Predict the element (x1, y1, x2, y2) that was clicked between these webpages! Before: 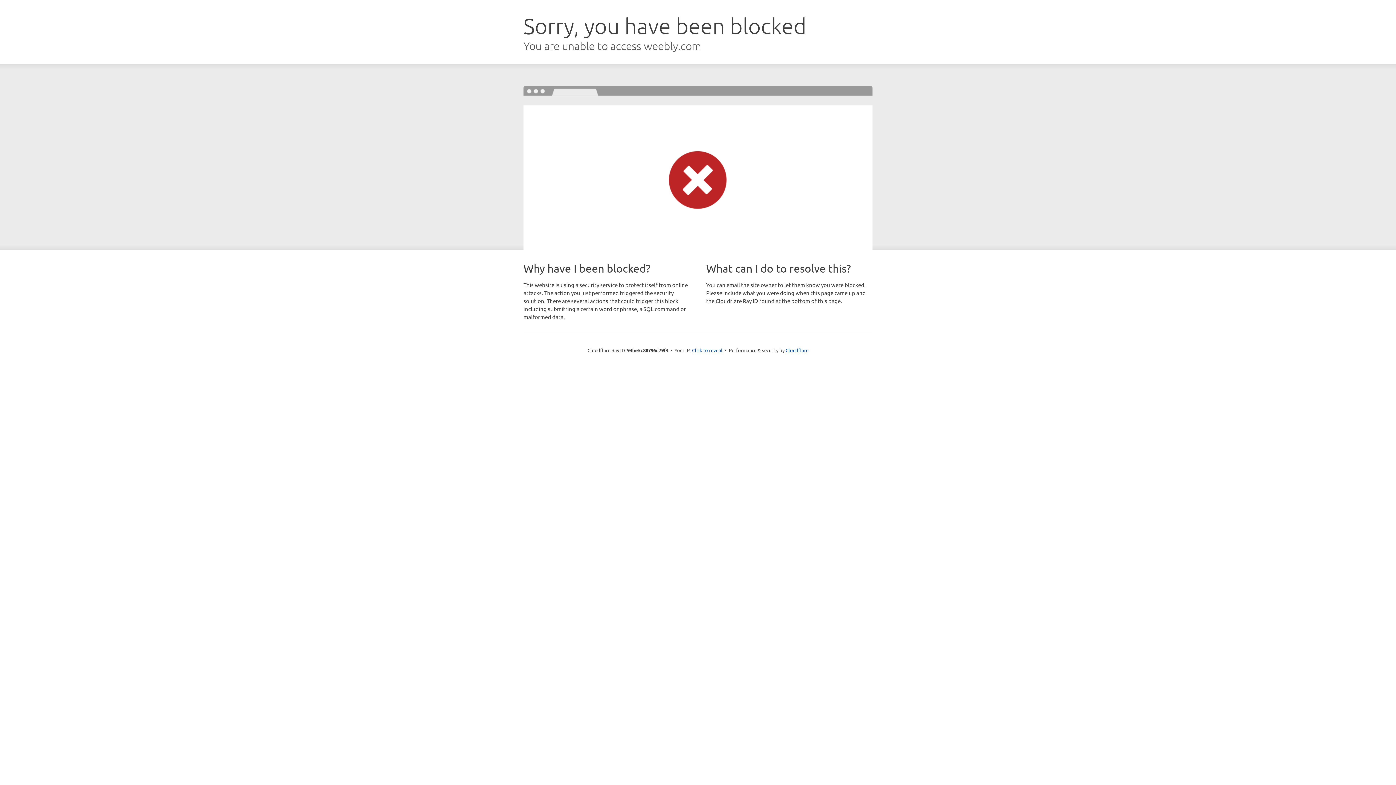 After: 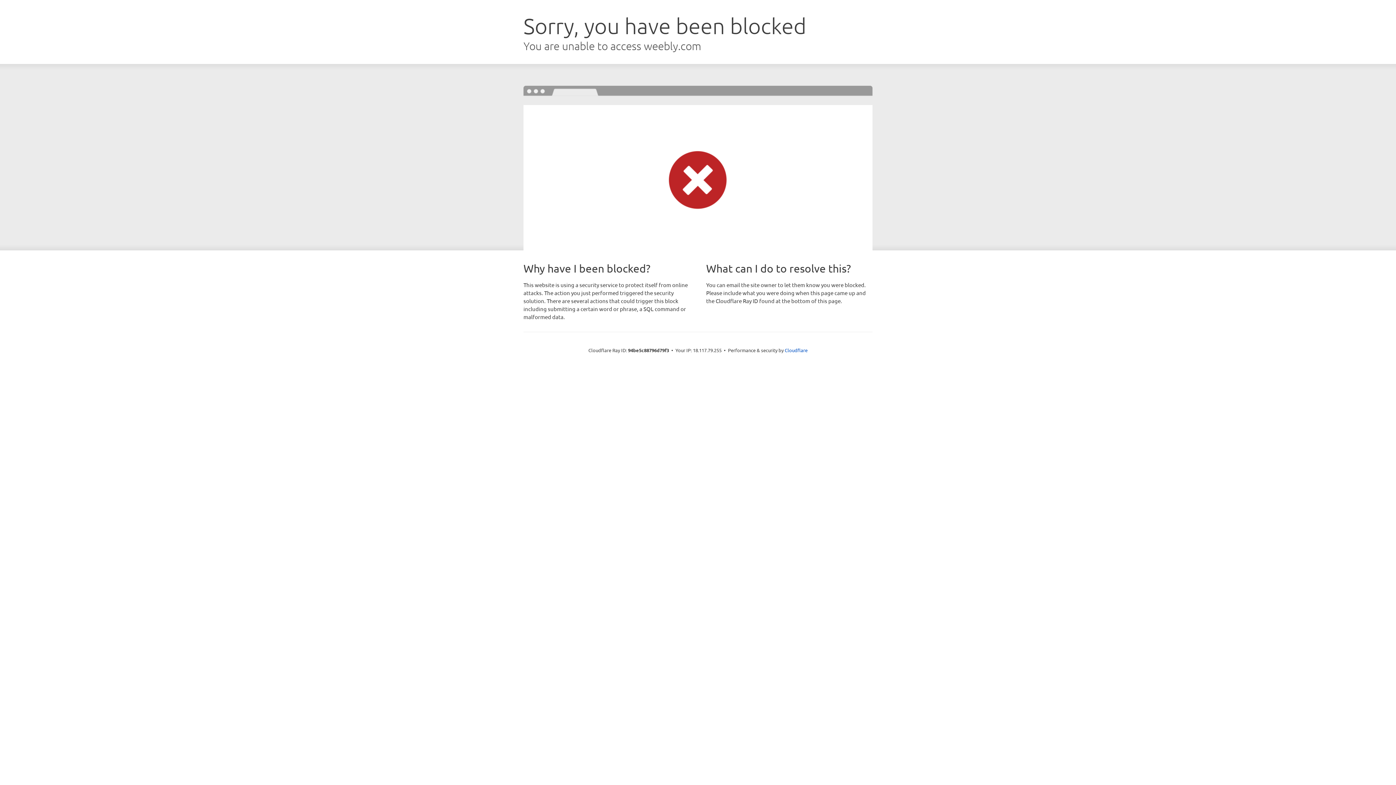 Action: bbox: (692, 346, 722, 353) label: Click to reveal